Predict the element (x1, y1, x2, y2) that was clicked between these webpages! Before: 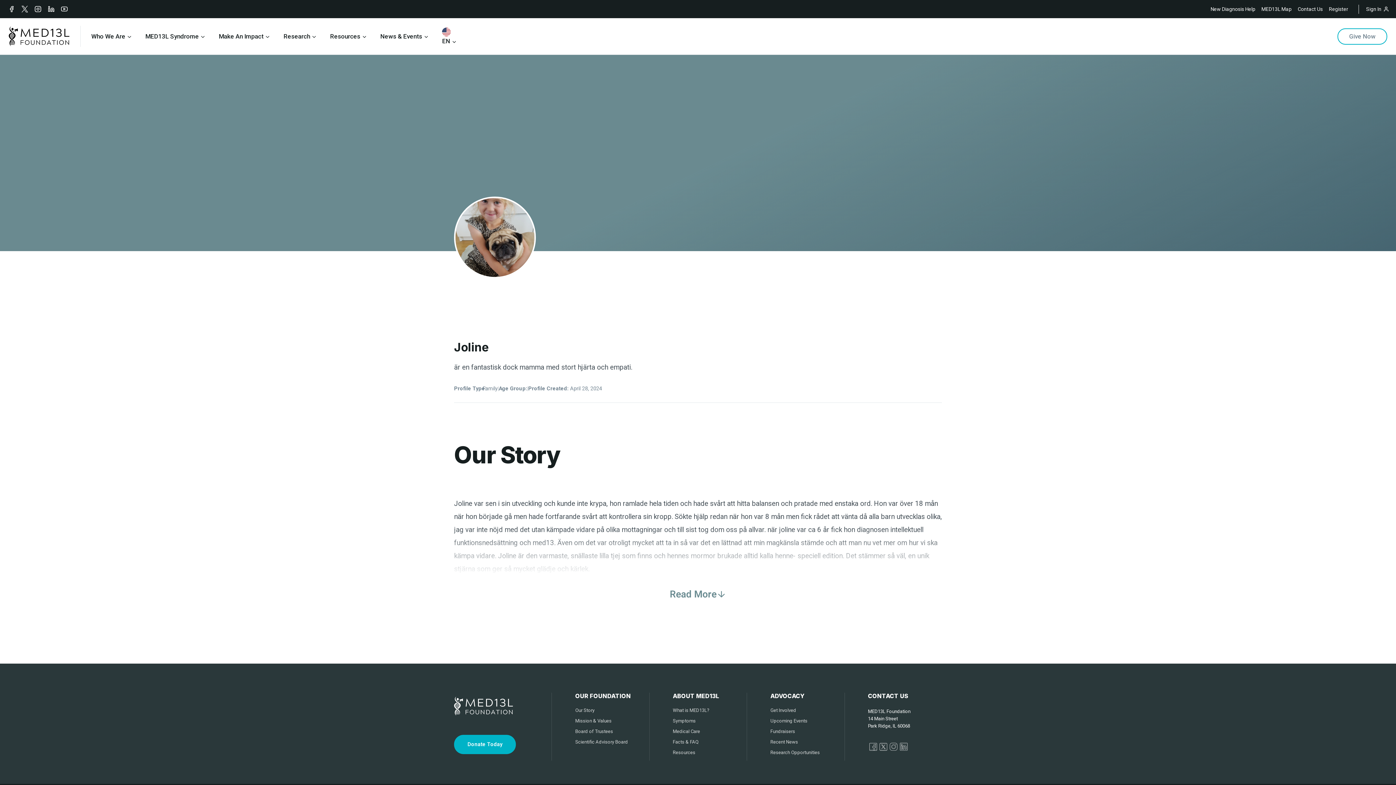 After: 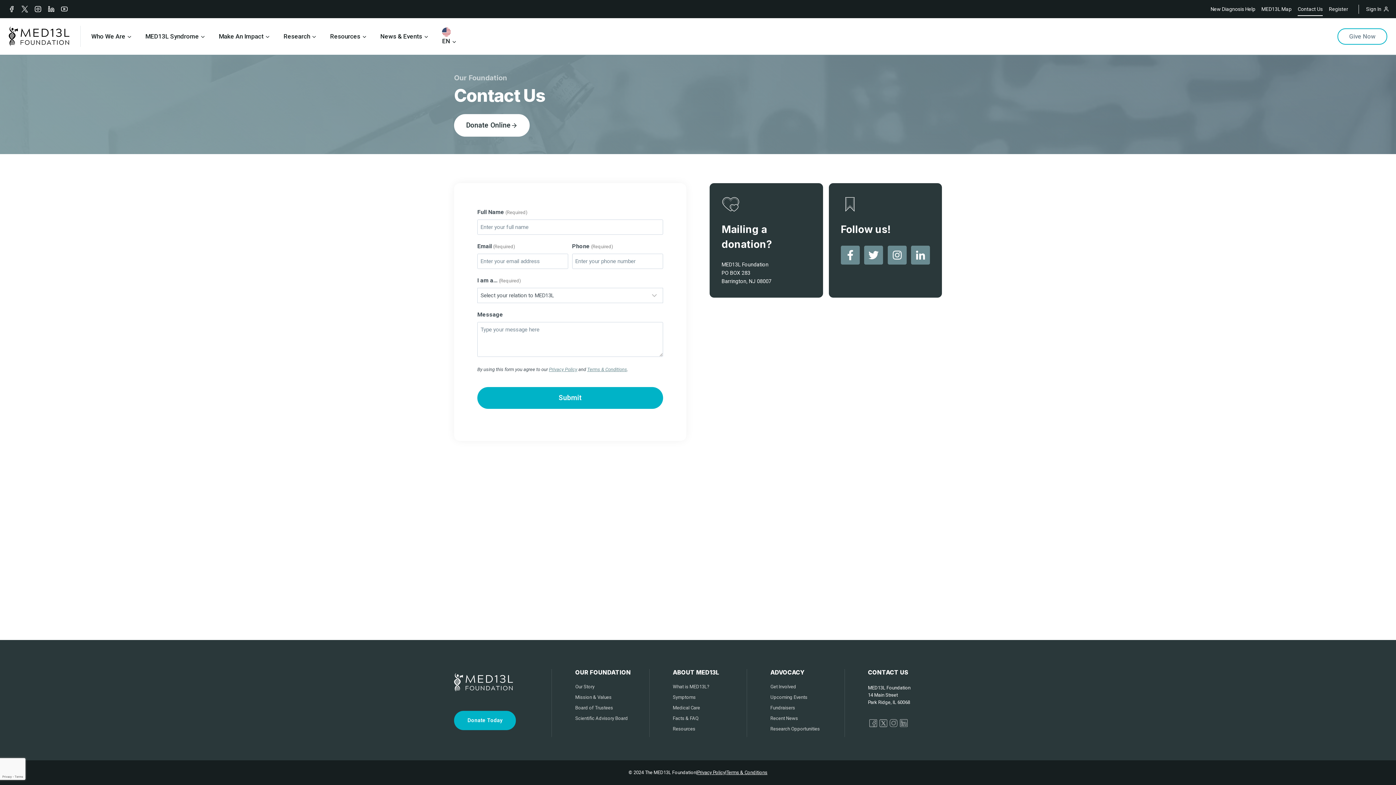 Action: bbox: (1295, 2, 1326, 16) label: Contact Us